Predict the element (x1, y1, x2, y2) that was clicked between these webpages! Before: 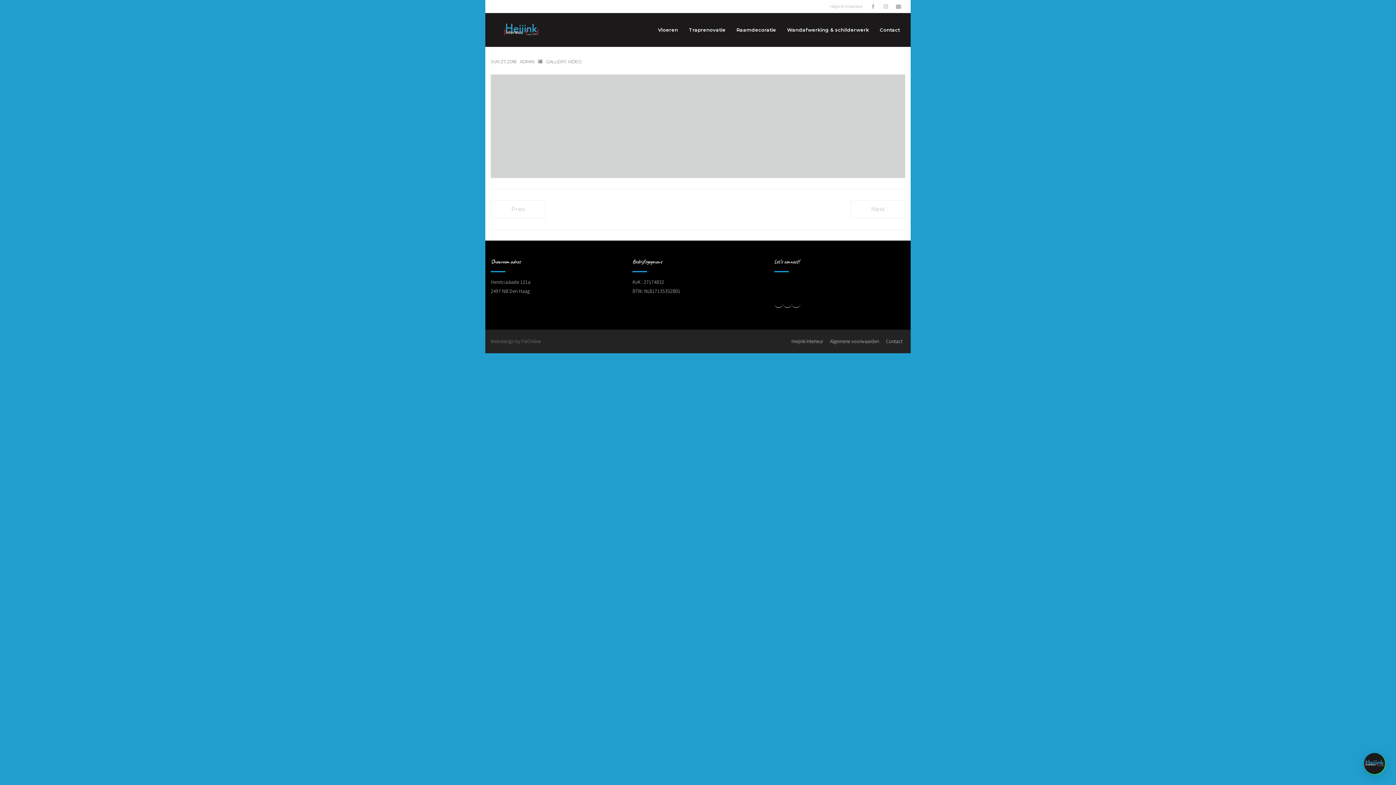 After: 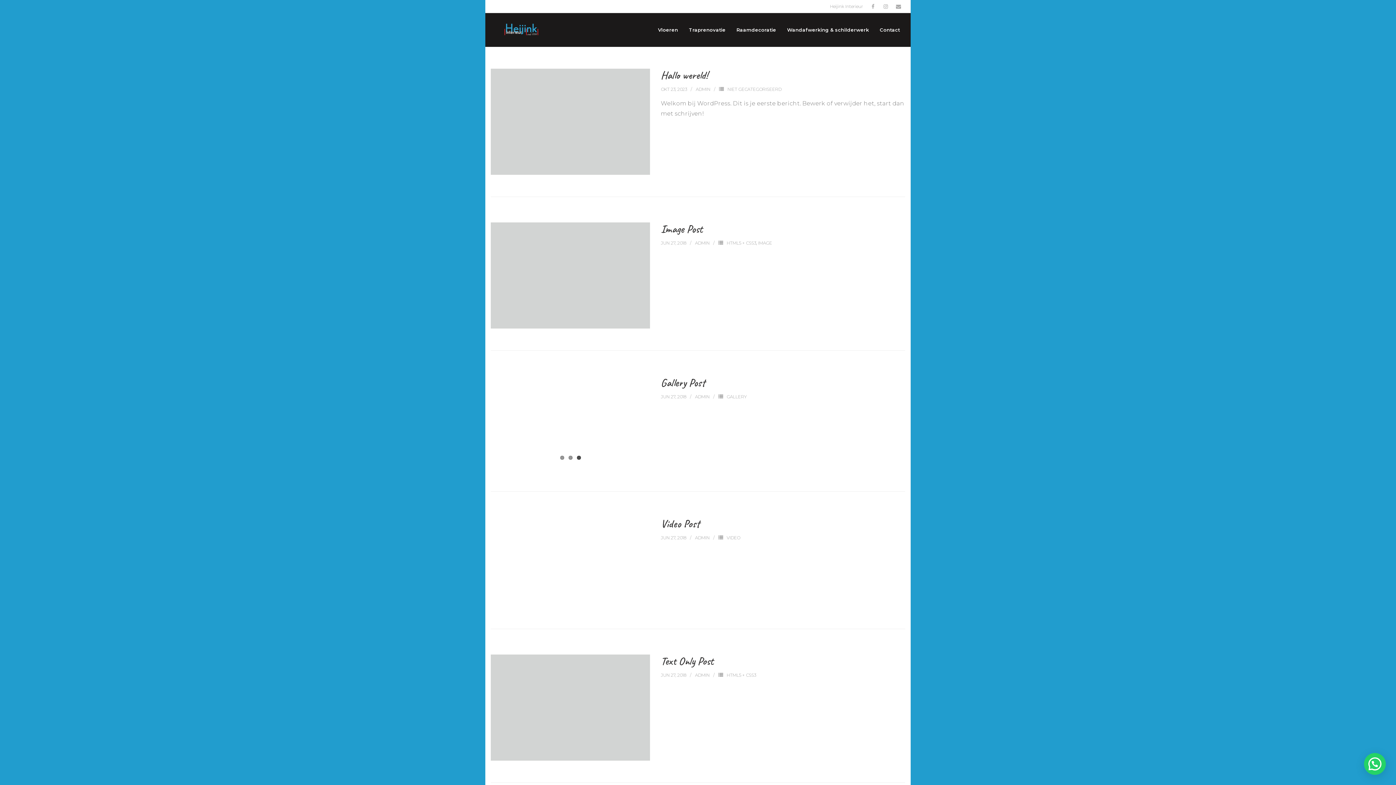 Action: bbox: (520, 58, 534, 64) label: ADMIN